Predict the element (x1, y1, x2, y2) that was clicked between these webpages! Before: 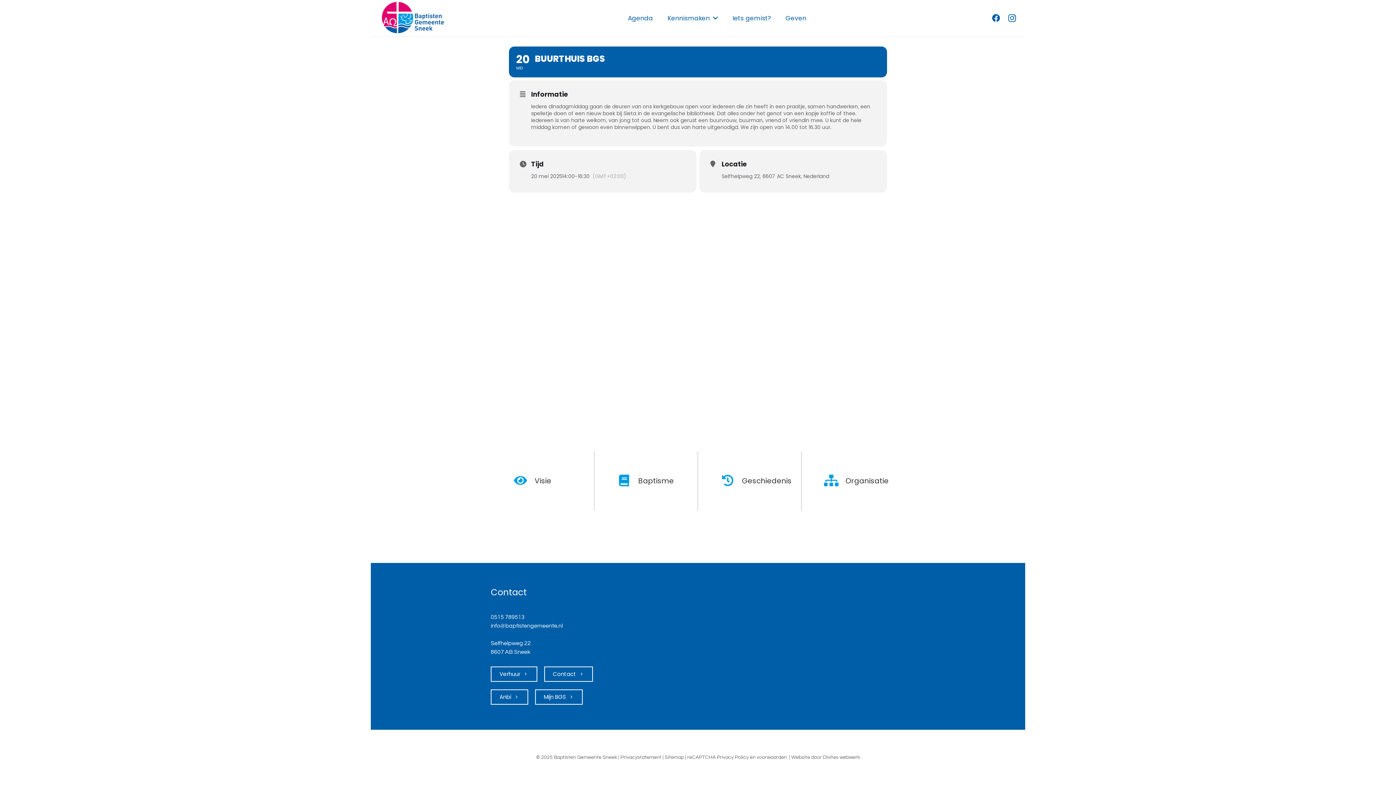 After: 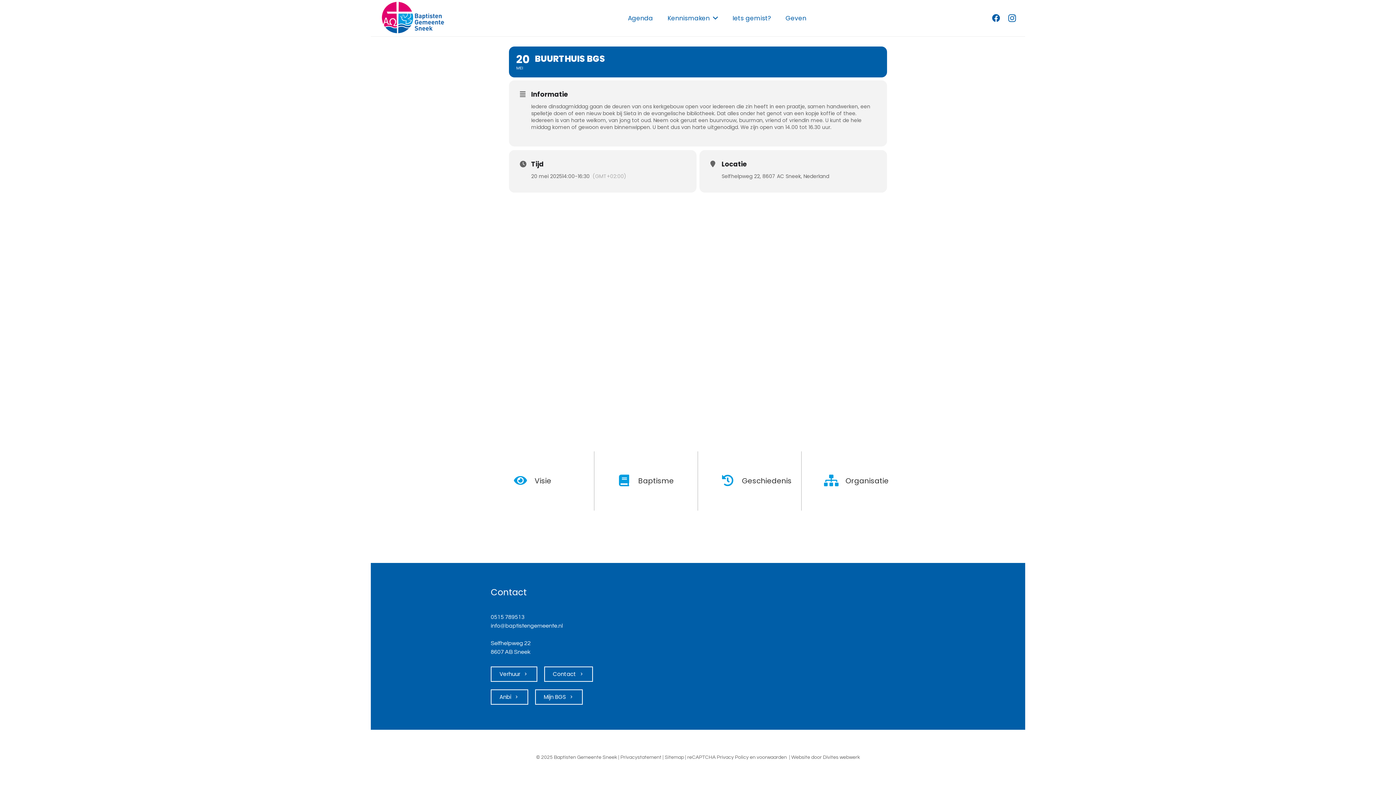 Action: bbox: (490, 623, 562, 628) label: info@baptistengemeente.nl